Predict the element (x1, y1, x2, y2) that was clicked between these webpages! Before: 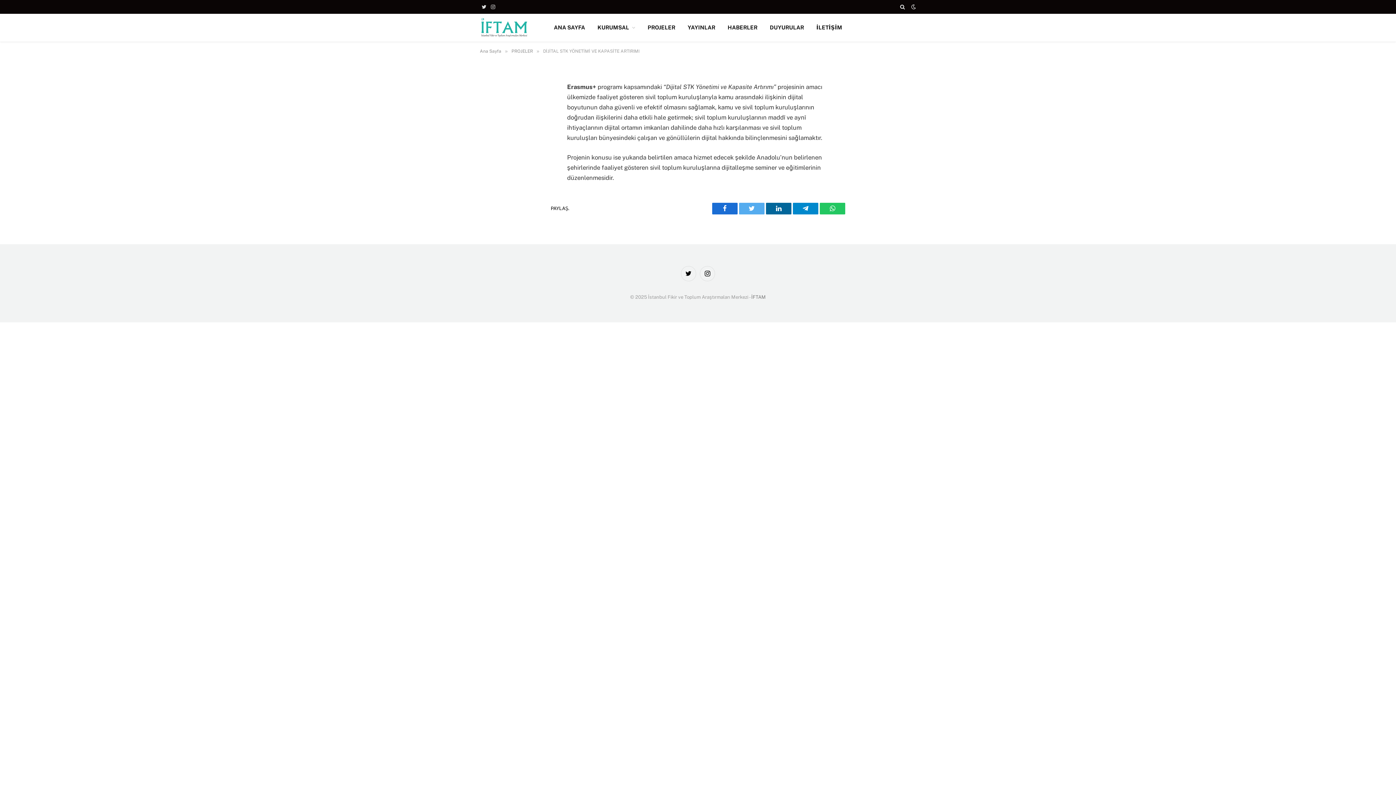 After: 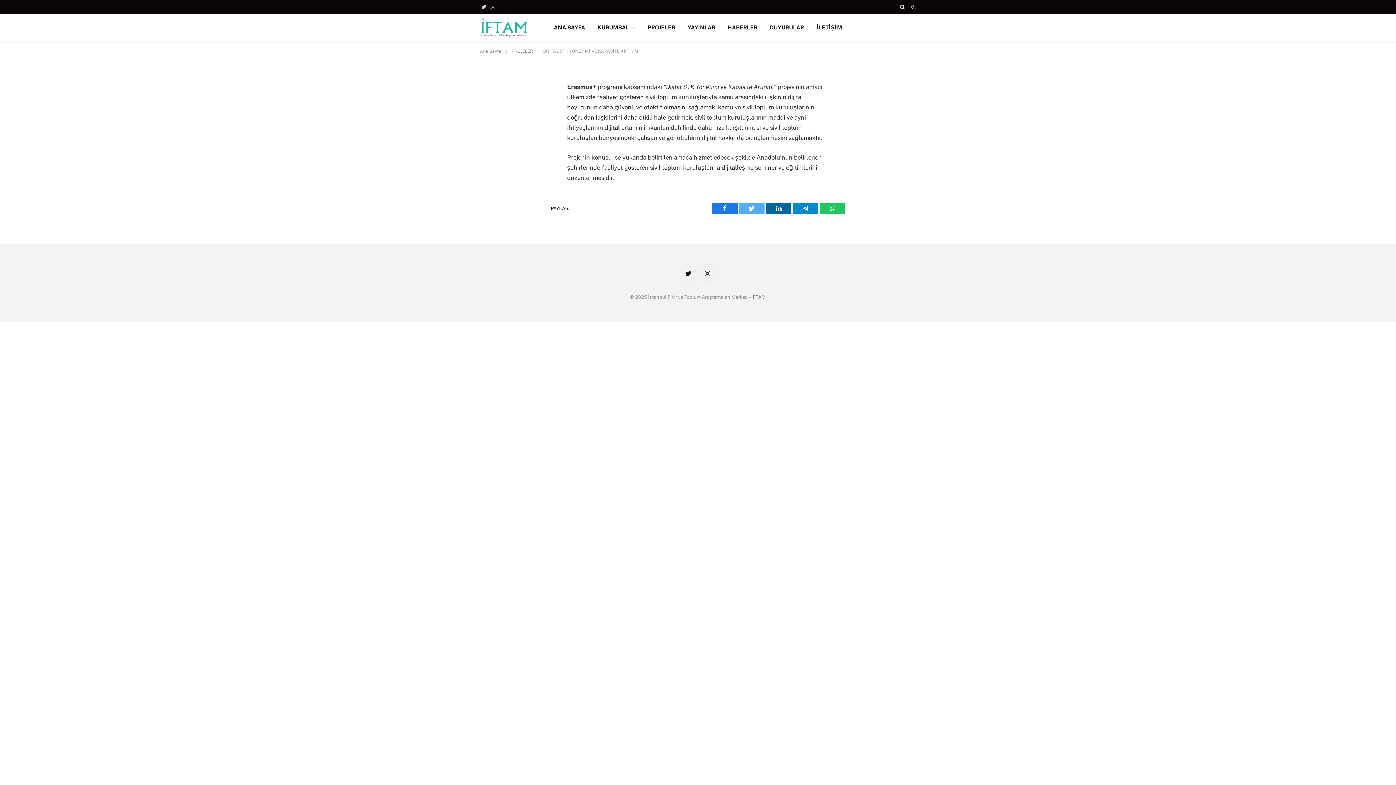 Action: label: Facebook bbox: (712, 202, 737, 214)